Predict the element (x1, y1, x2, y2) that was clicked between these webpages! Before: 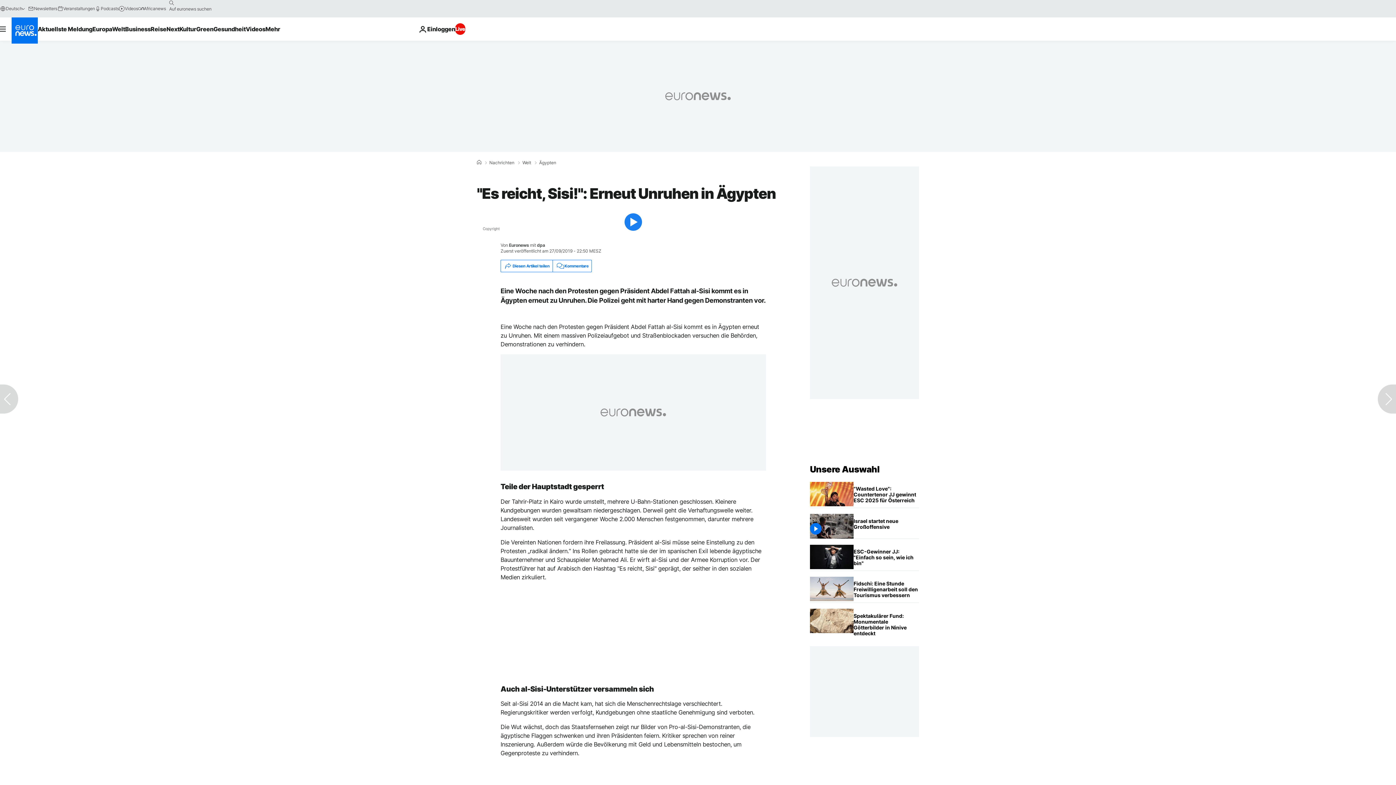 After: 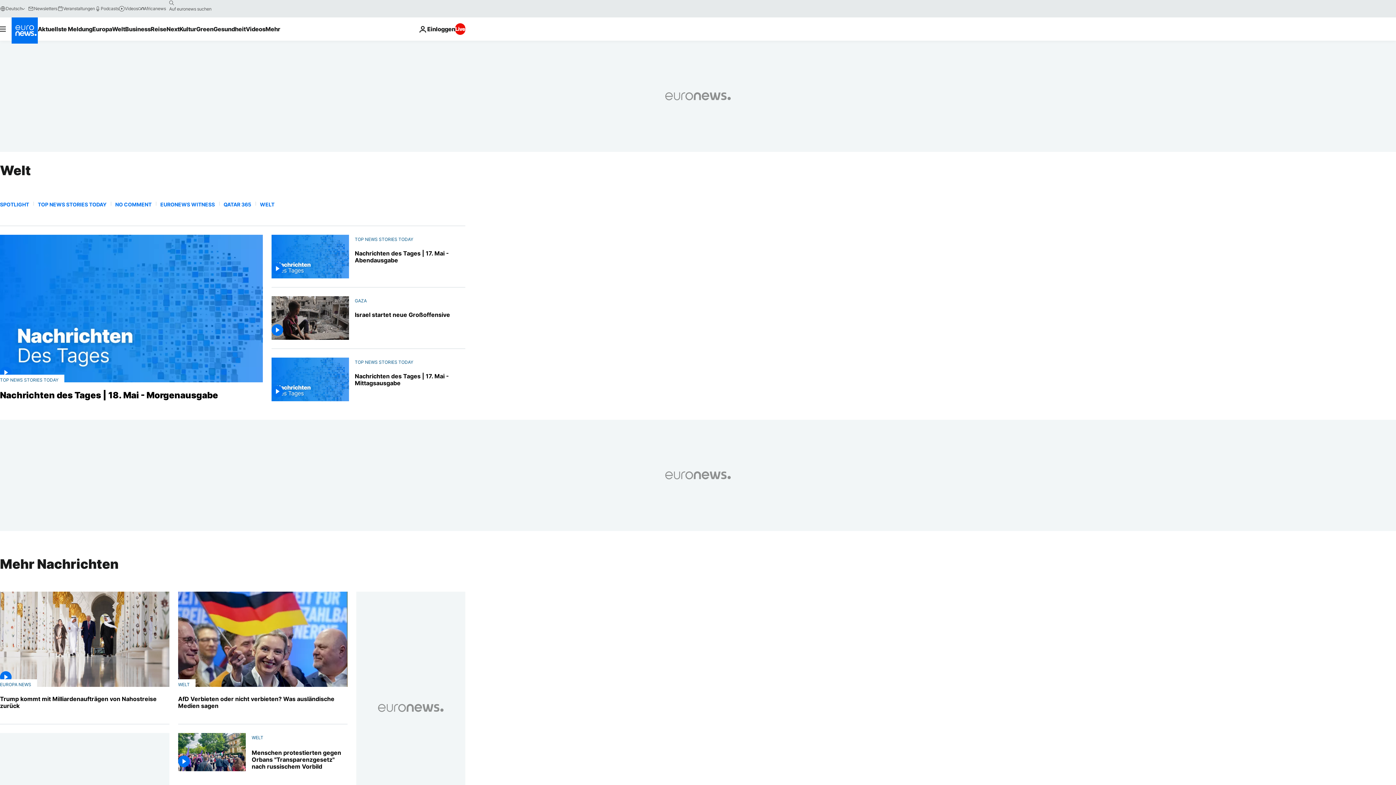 Action: bbox: (522, 160, 531, 165) label: Welt